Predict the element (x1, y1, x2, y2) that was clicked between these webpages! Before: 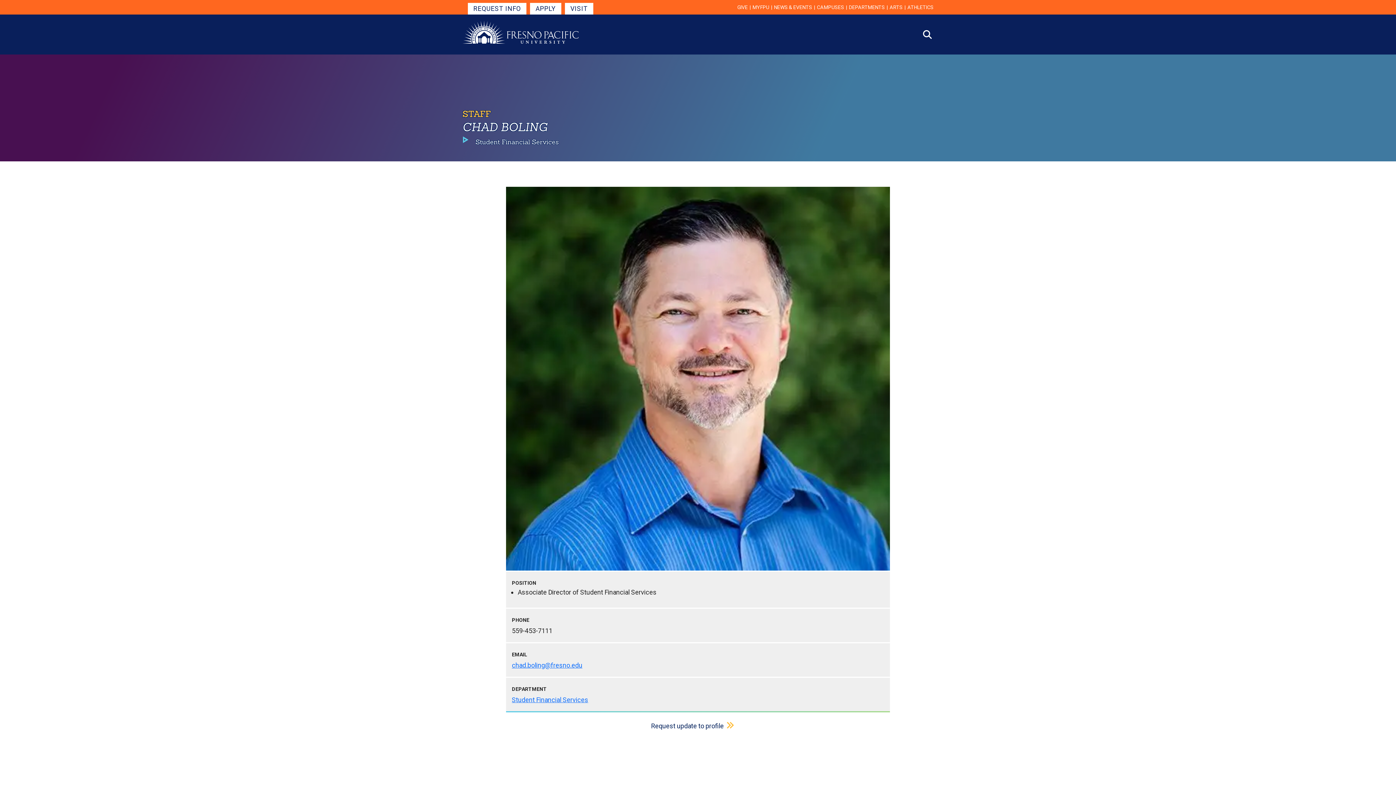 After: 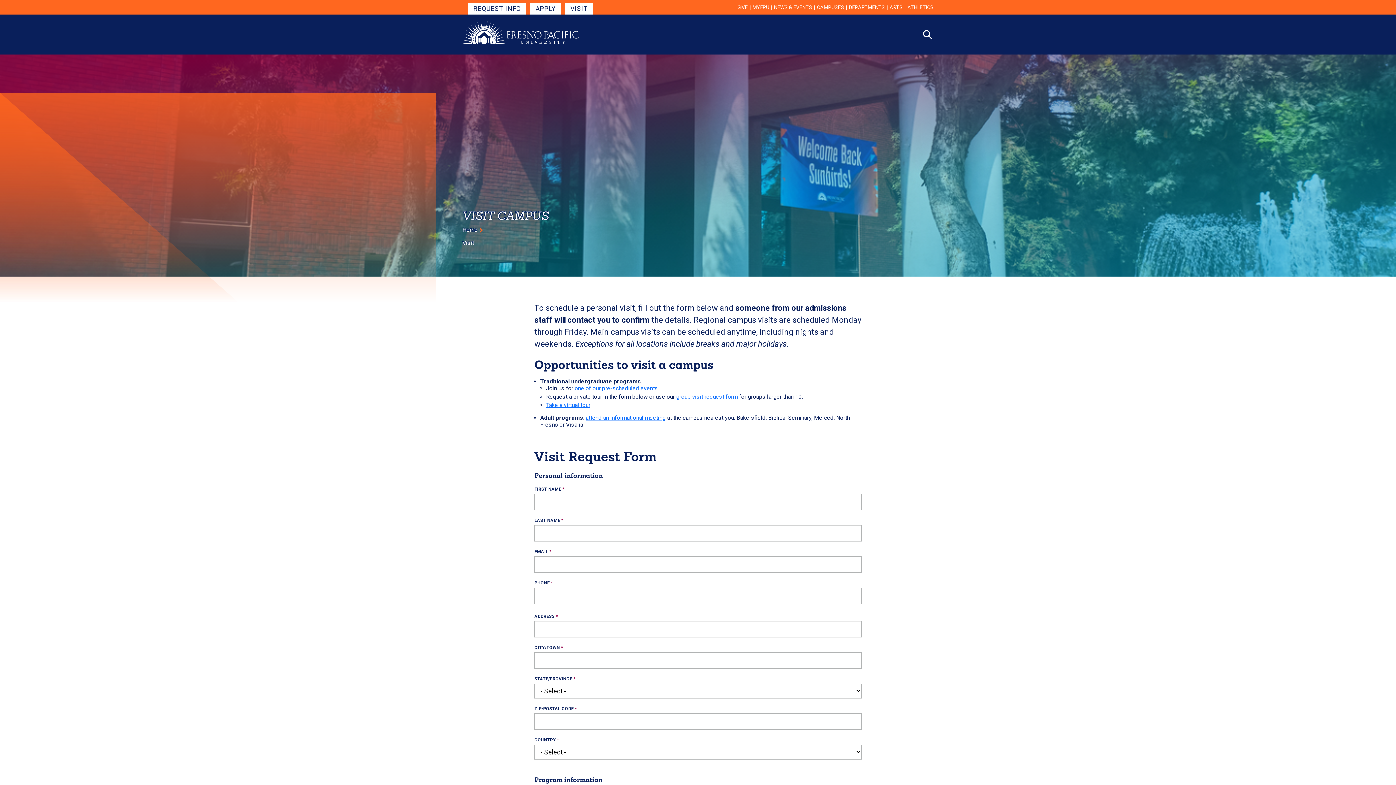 Action: bbox: (565, 2, 593, 14) label: VISIT